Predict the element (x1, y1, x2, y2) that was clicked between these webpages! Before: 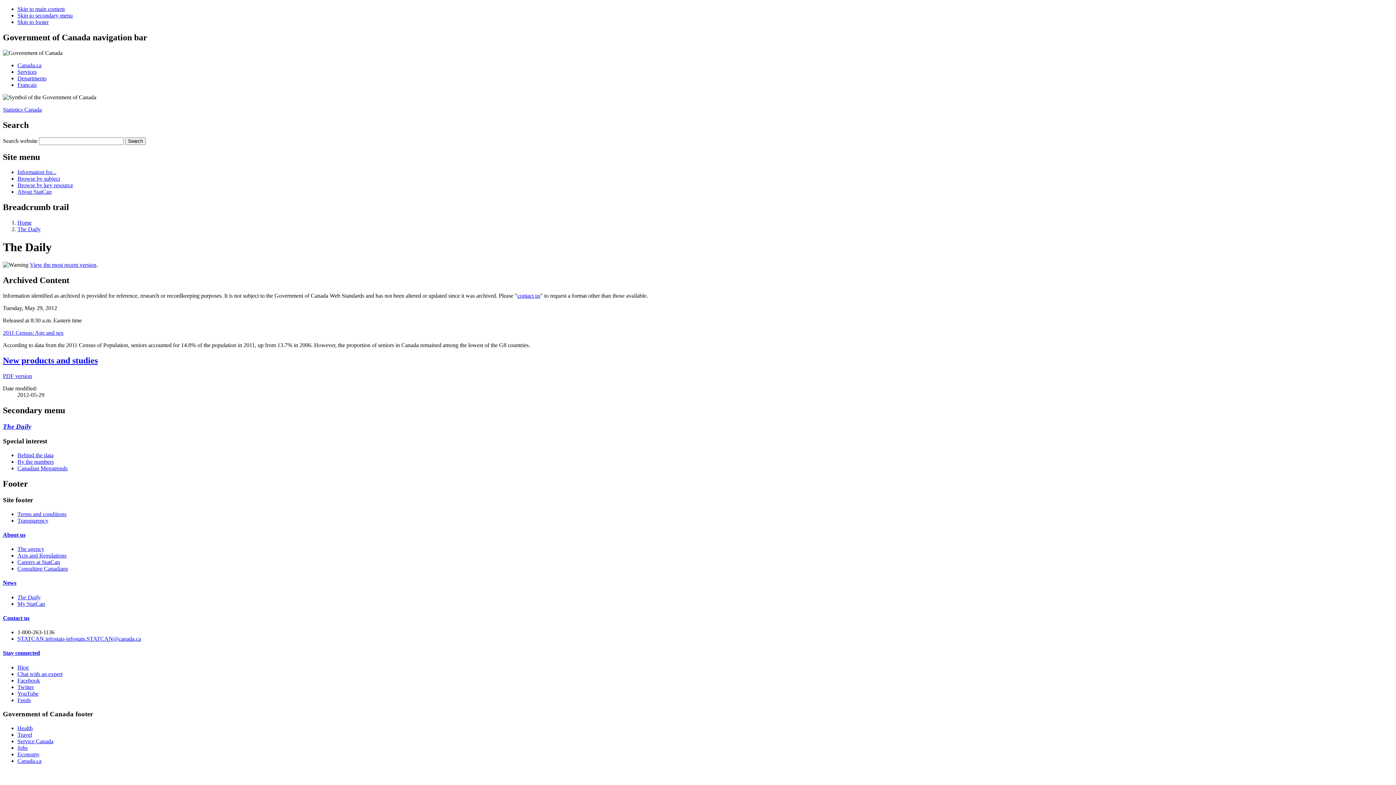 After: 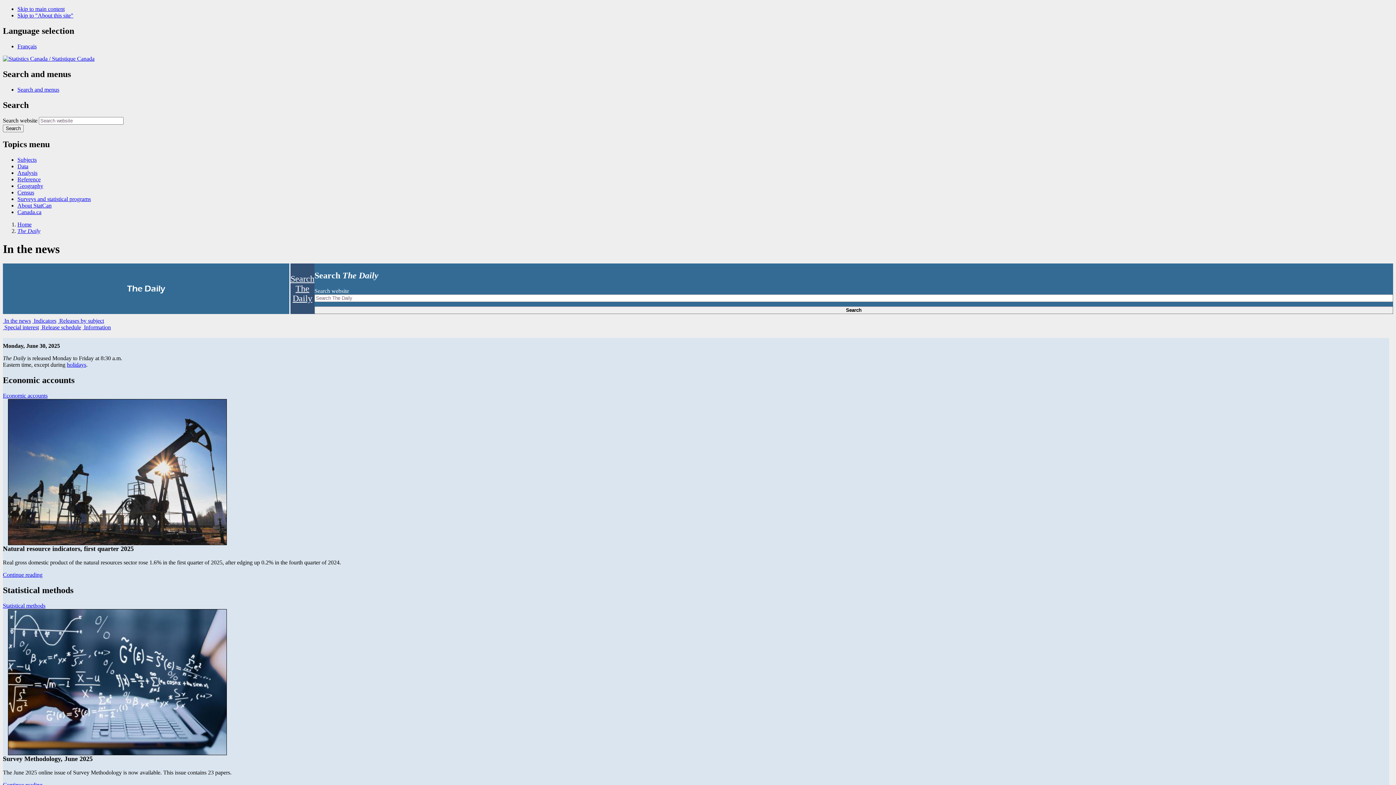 Action: bbox: (17, 594, 40, 600) label: The Daily